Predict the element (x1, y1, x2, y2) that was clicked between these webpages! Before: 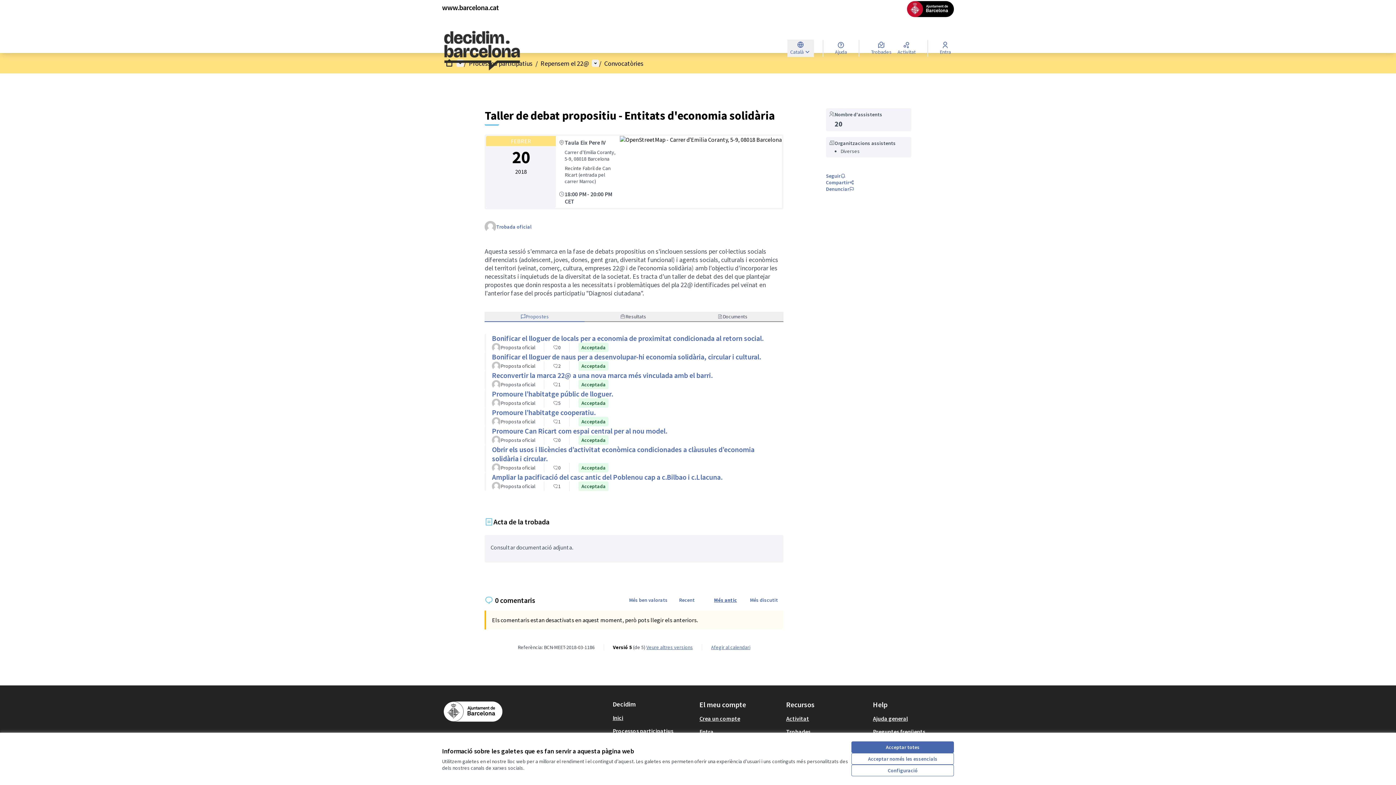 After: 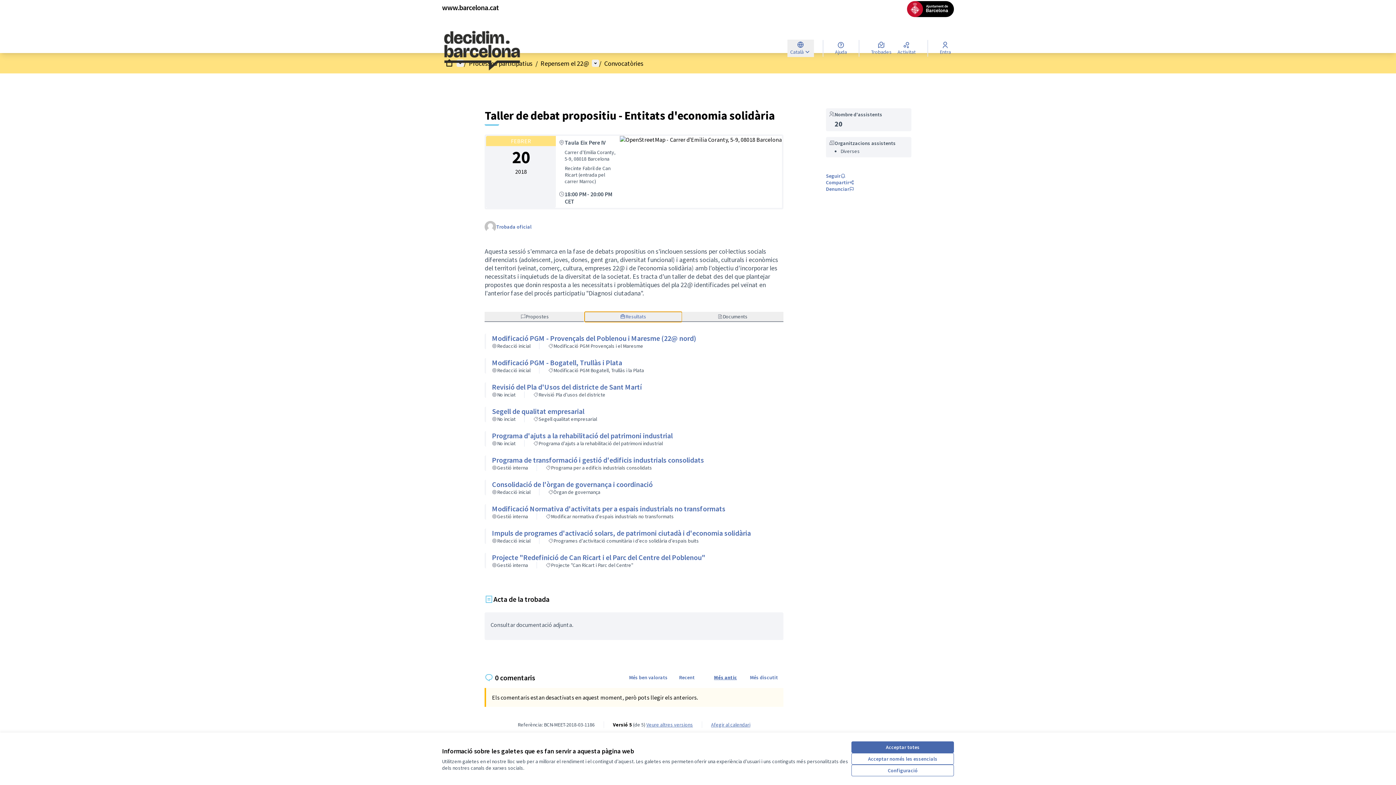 Action: bbox: (584, 312, 682, 322) label: Resultats